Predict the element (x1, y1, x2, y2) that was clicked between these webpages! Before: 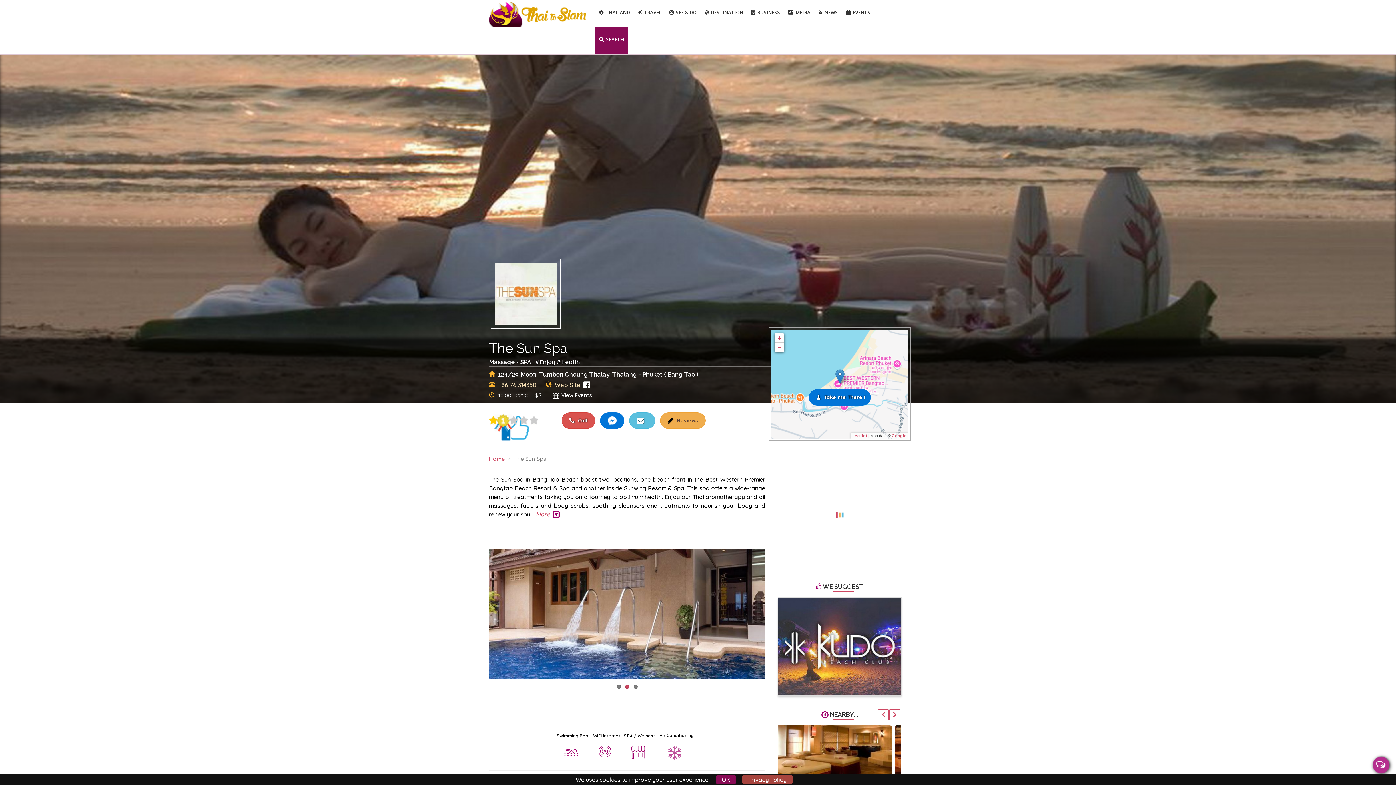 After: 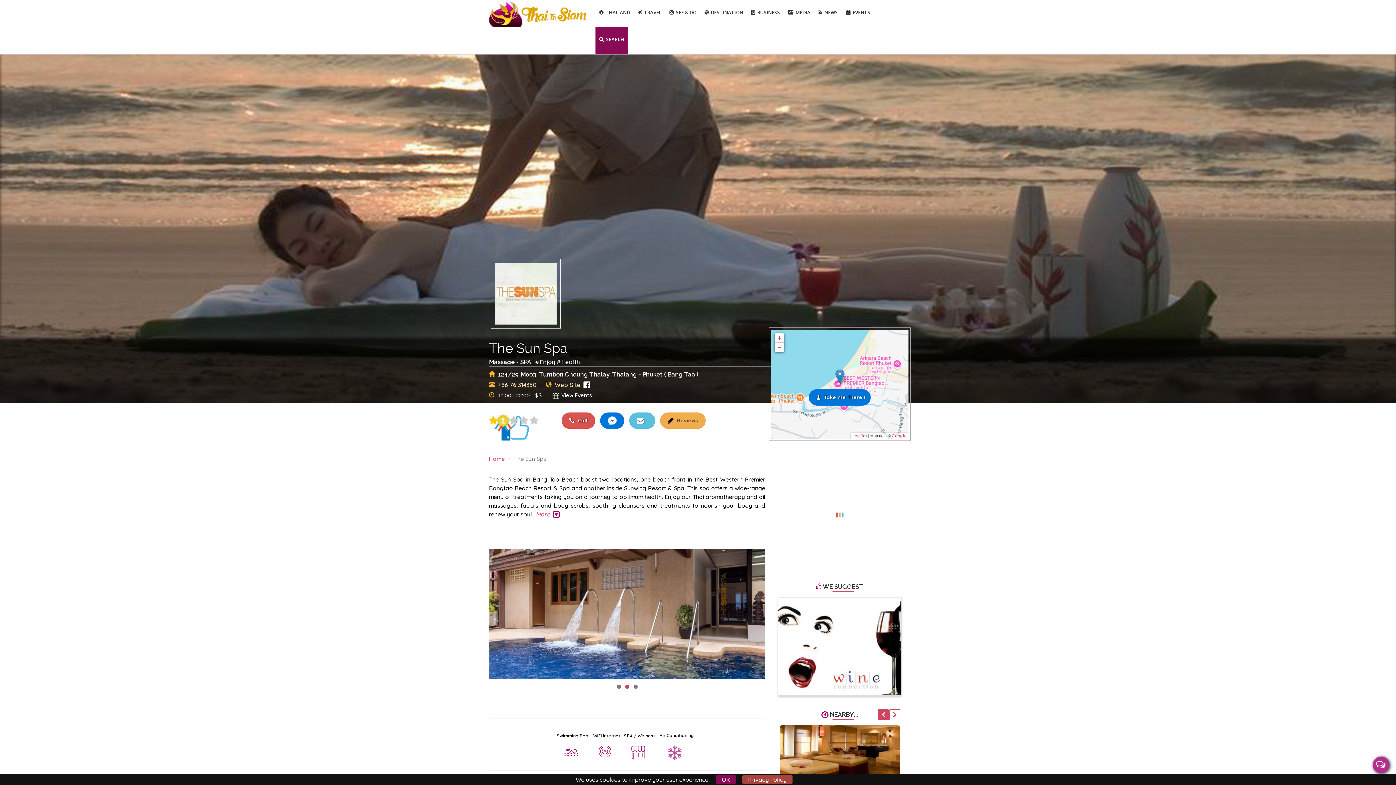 Action: bbox: (878, 709, 889, 720)